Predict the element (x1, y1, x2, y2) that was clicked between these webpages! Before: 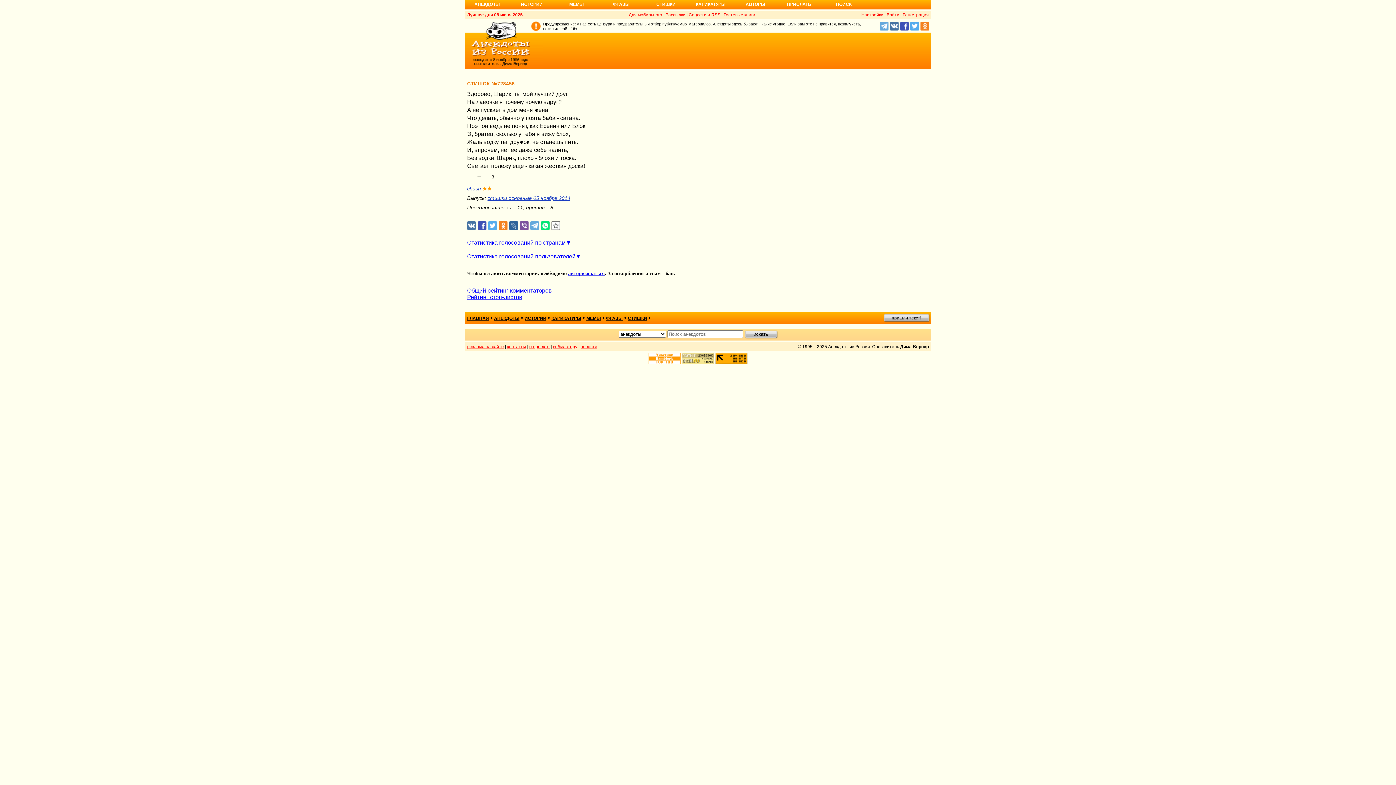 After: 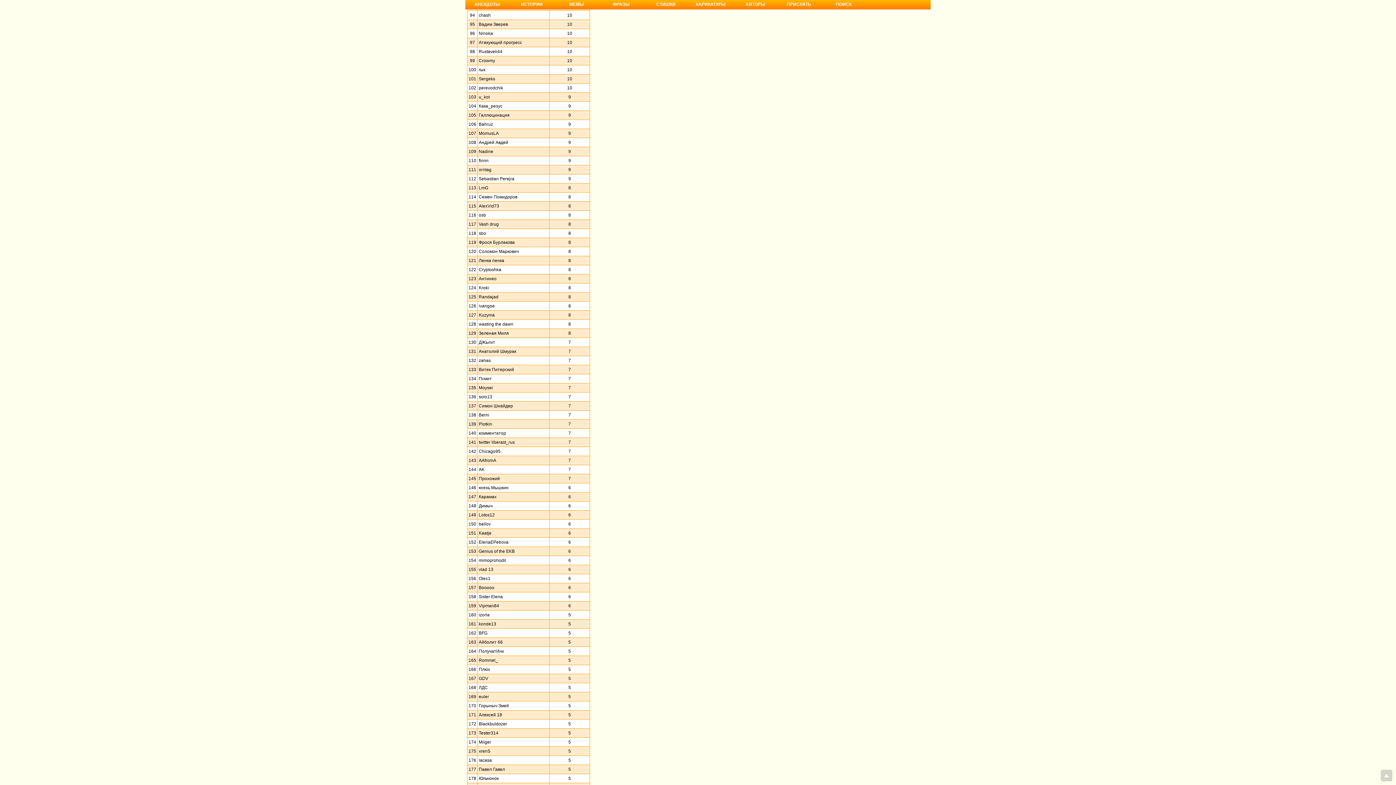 Action: label: ★★ bbox: (482, 185, 492, 191)